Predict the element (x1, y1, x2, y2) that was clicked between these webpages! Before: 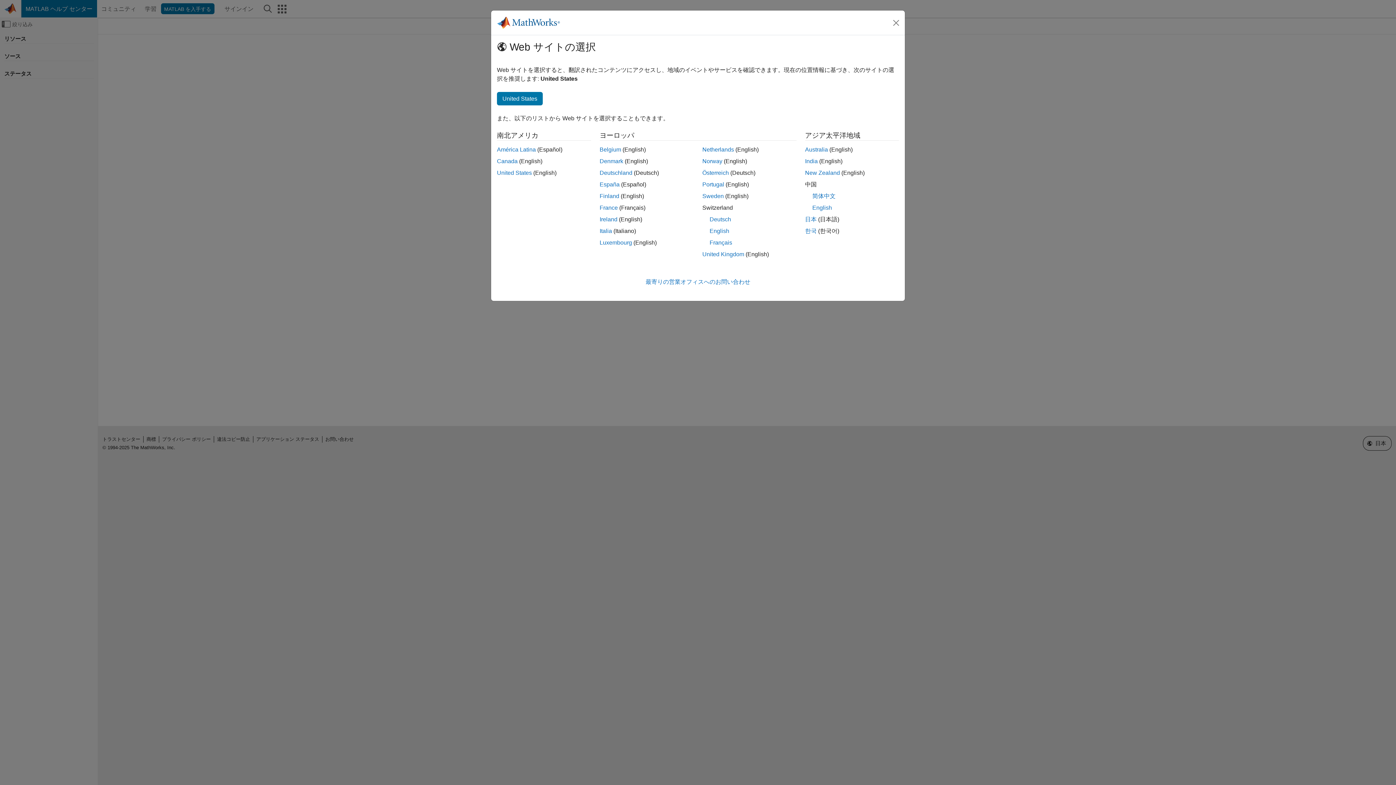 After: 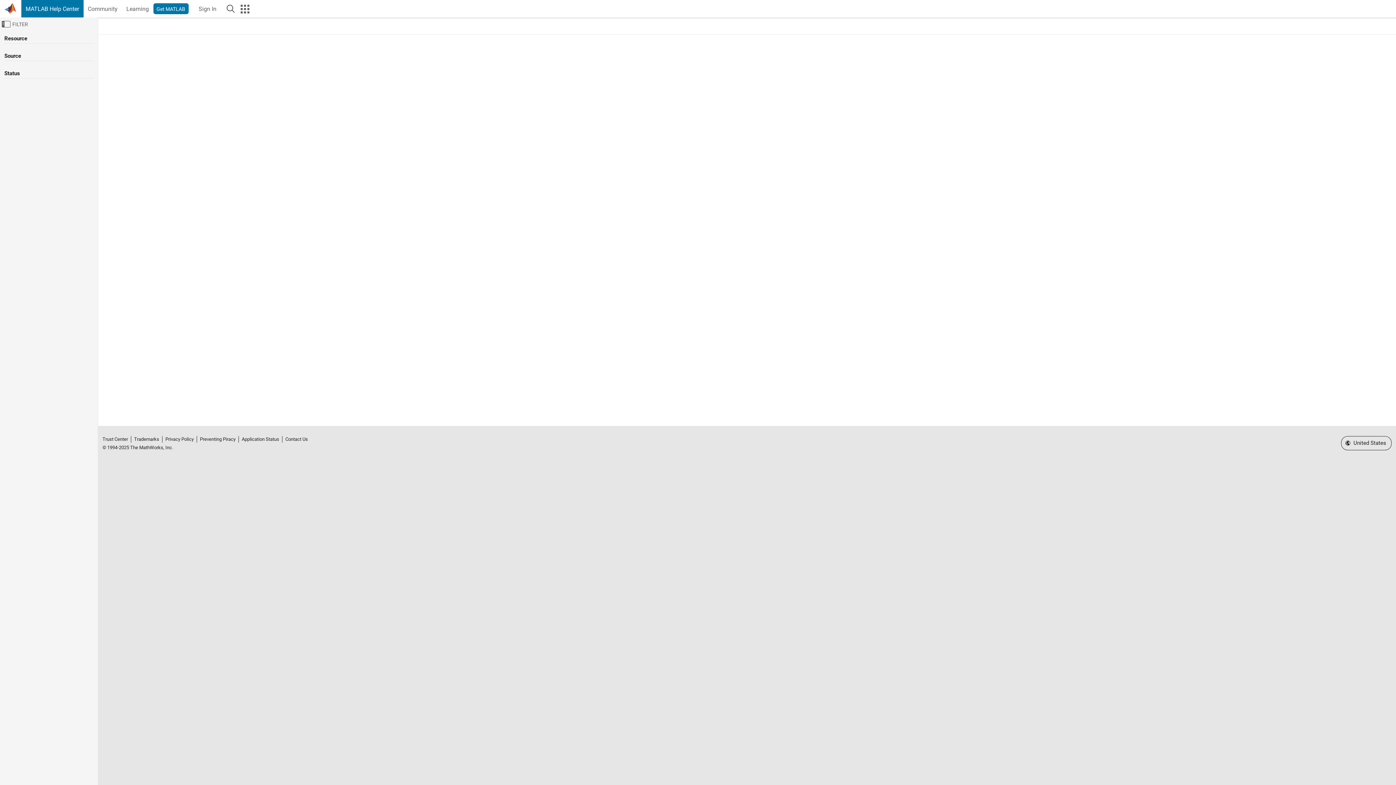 Action: label: Portugal bbox: (702, 181, 724, 187)